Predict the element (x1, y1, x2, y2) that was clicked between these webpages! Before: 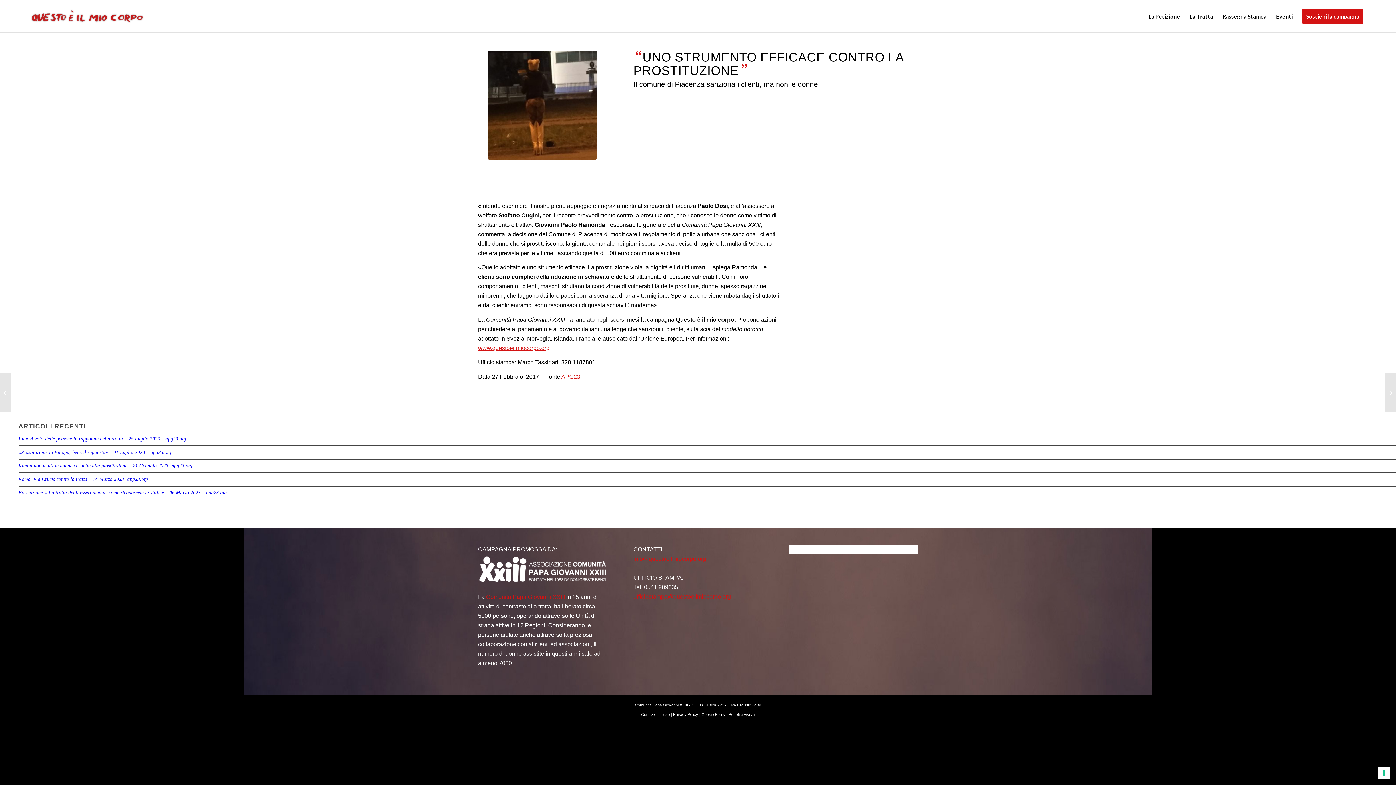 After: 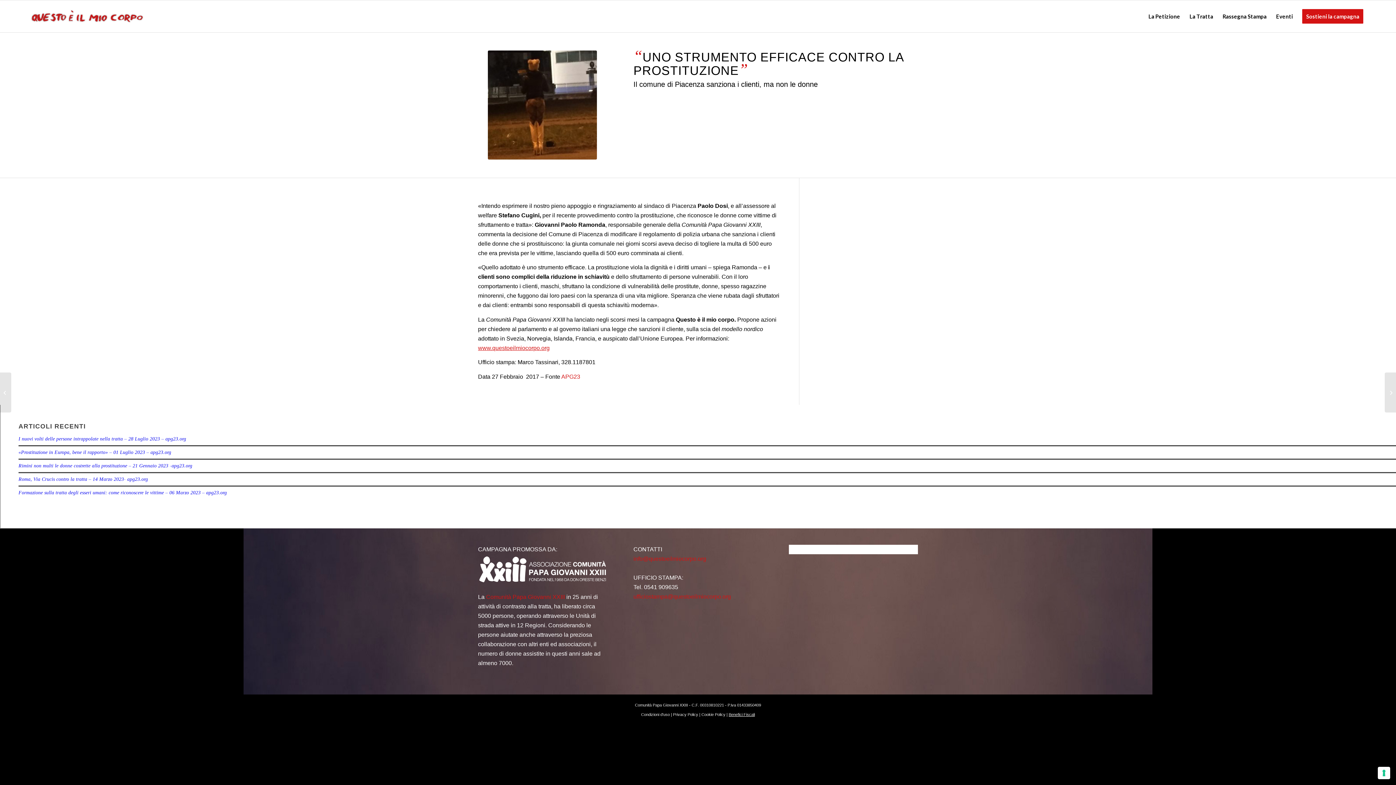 Action: label: Benefici Fiscali bbox: (728, 712, 755, 716)